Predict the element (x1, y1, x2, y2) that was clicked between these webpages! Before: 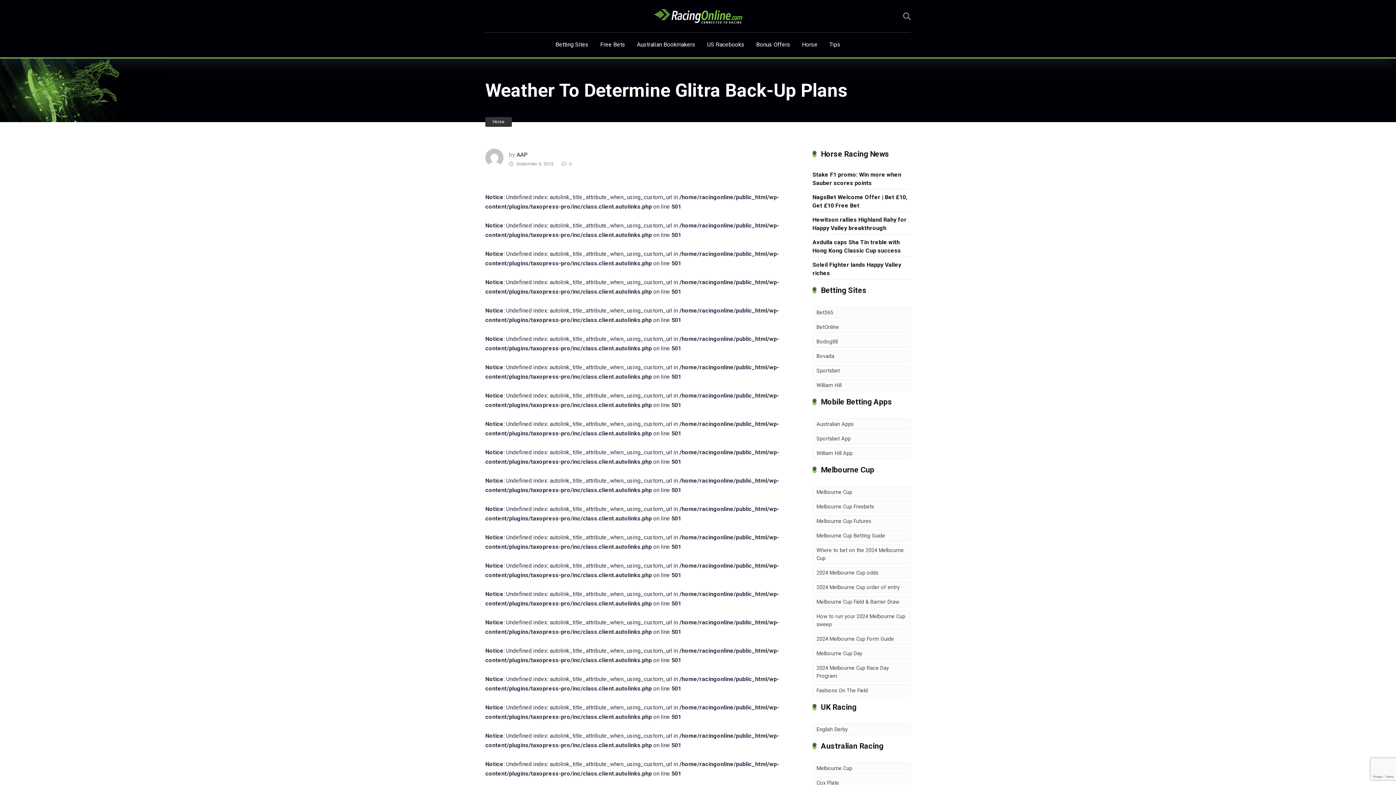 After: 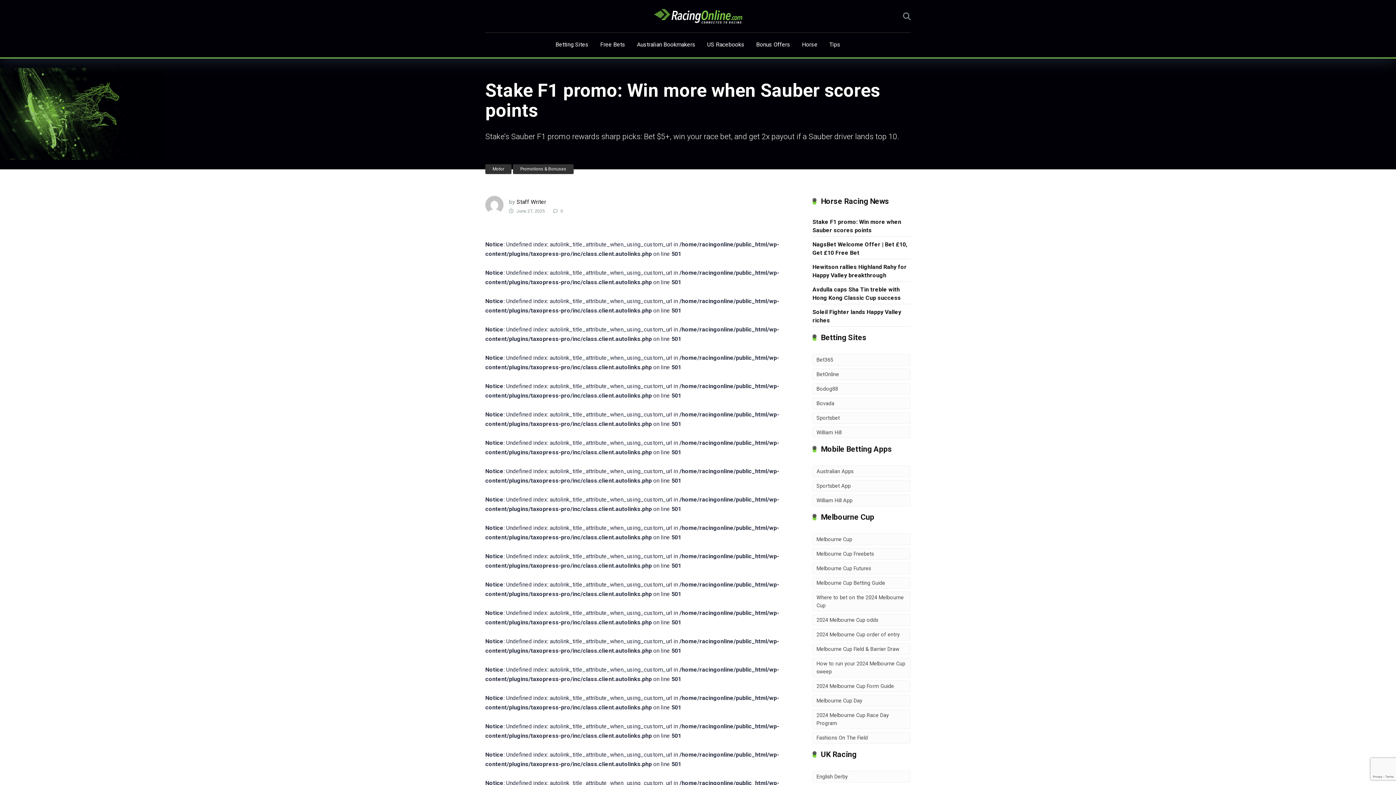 Action: label: Stake F1 promo: Win more when Sauber scores points bbox: (812, 168, 901, 188)